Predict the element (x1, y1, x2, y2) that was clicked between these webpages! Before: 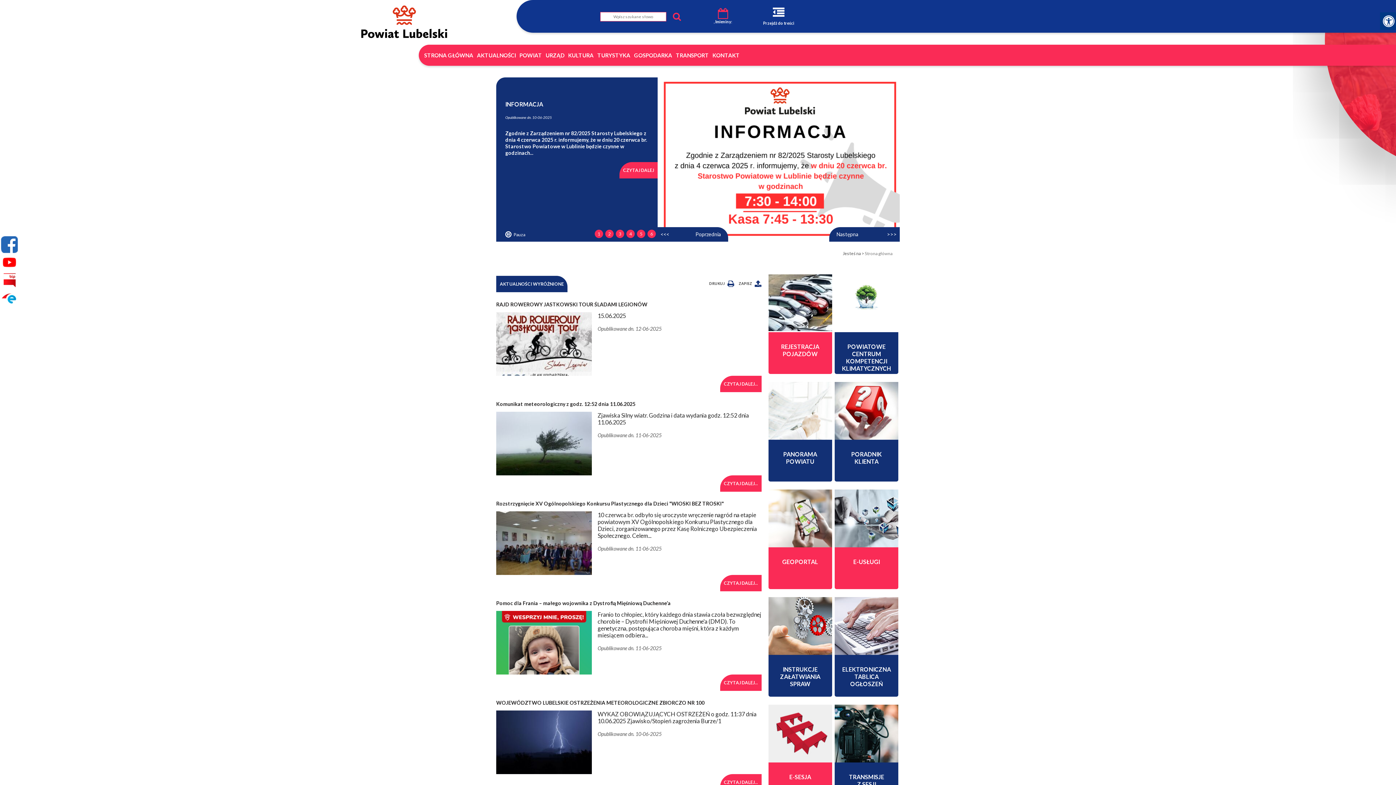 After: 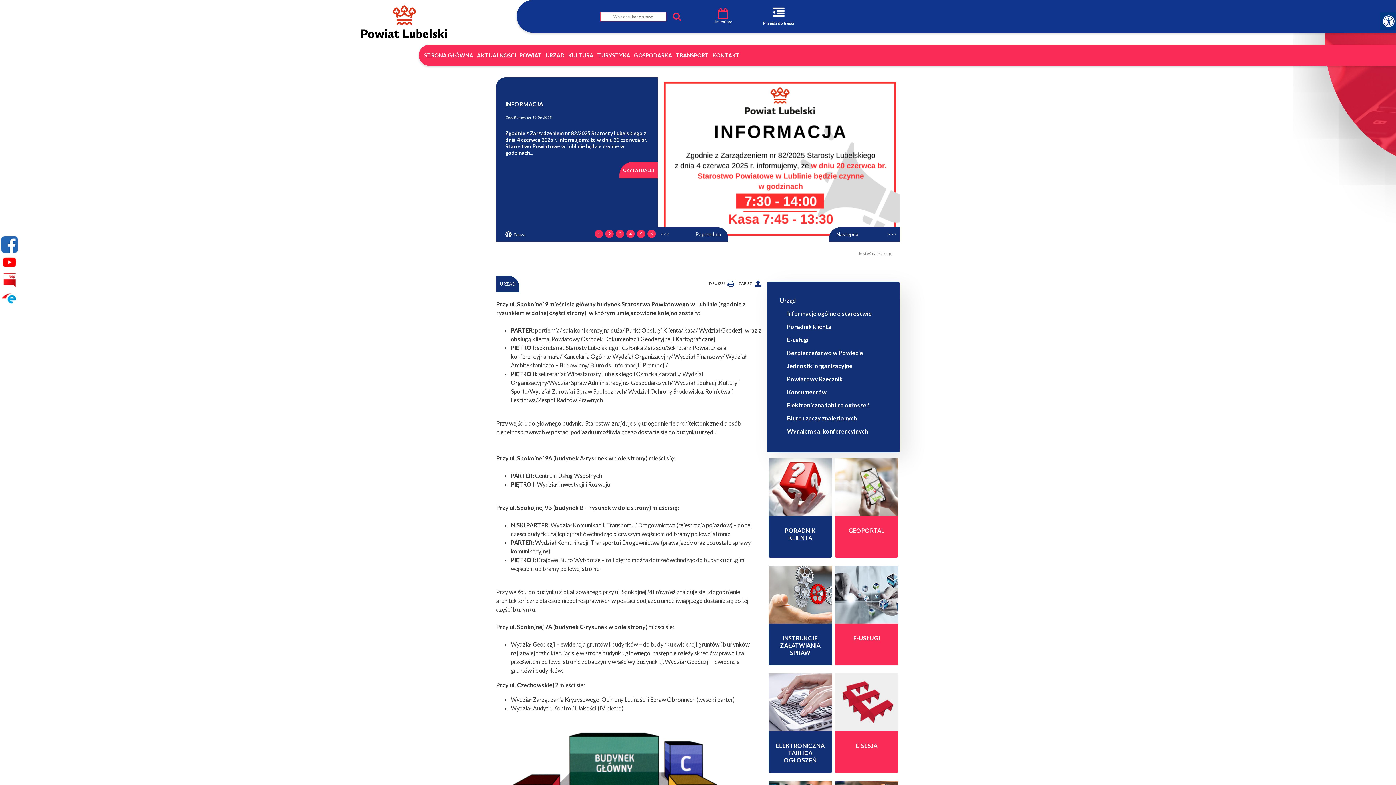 Action: bbox: (545, 52, 564, 58) label: URZĄD